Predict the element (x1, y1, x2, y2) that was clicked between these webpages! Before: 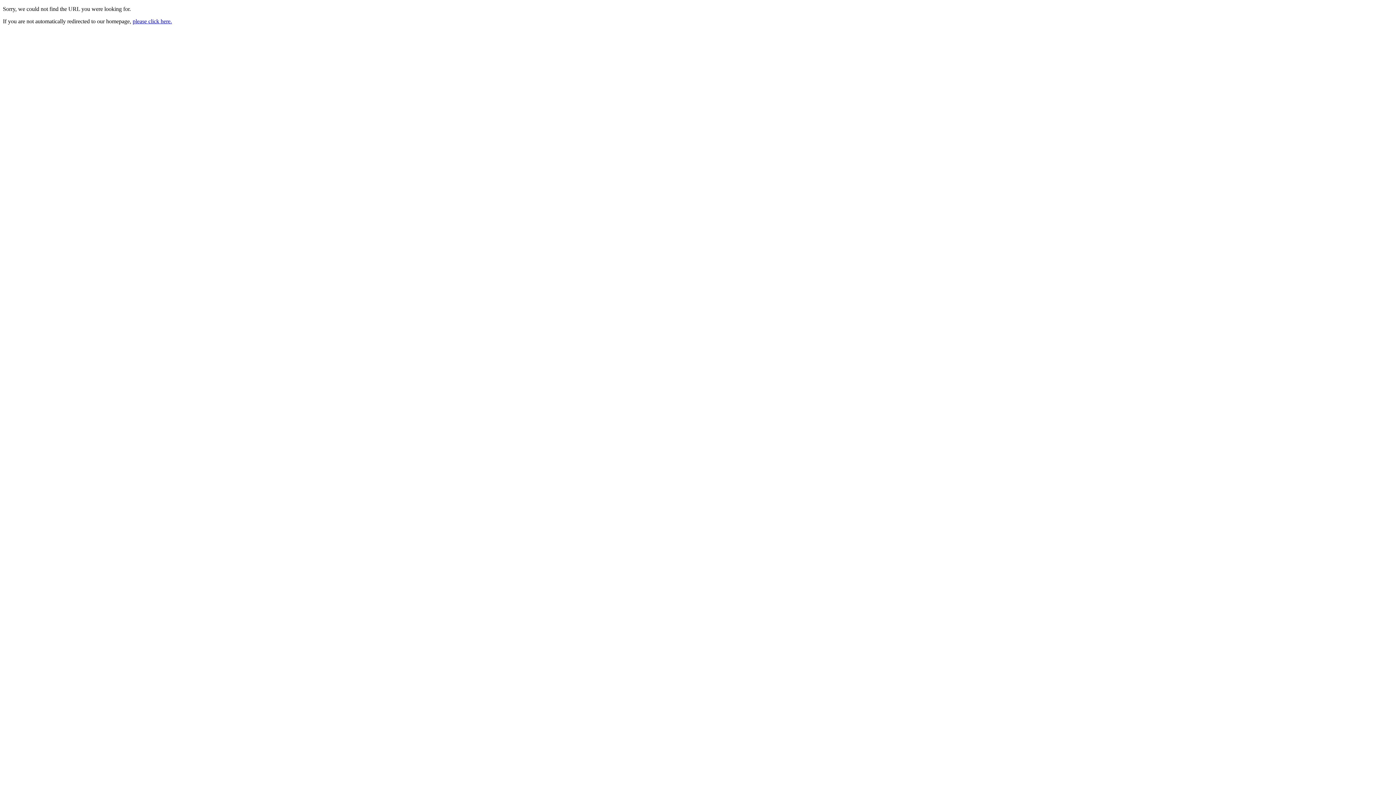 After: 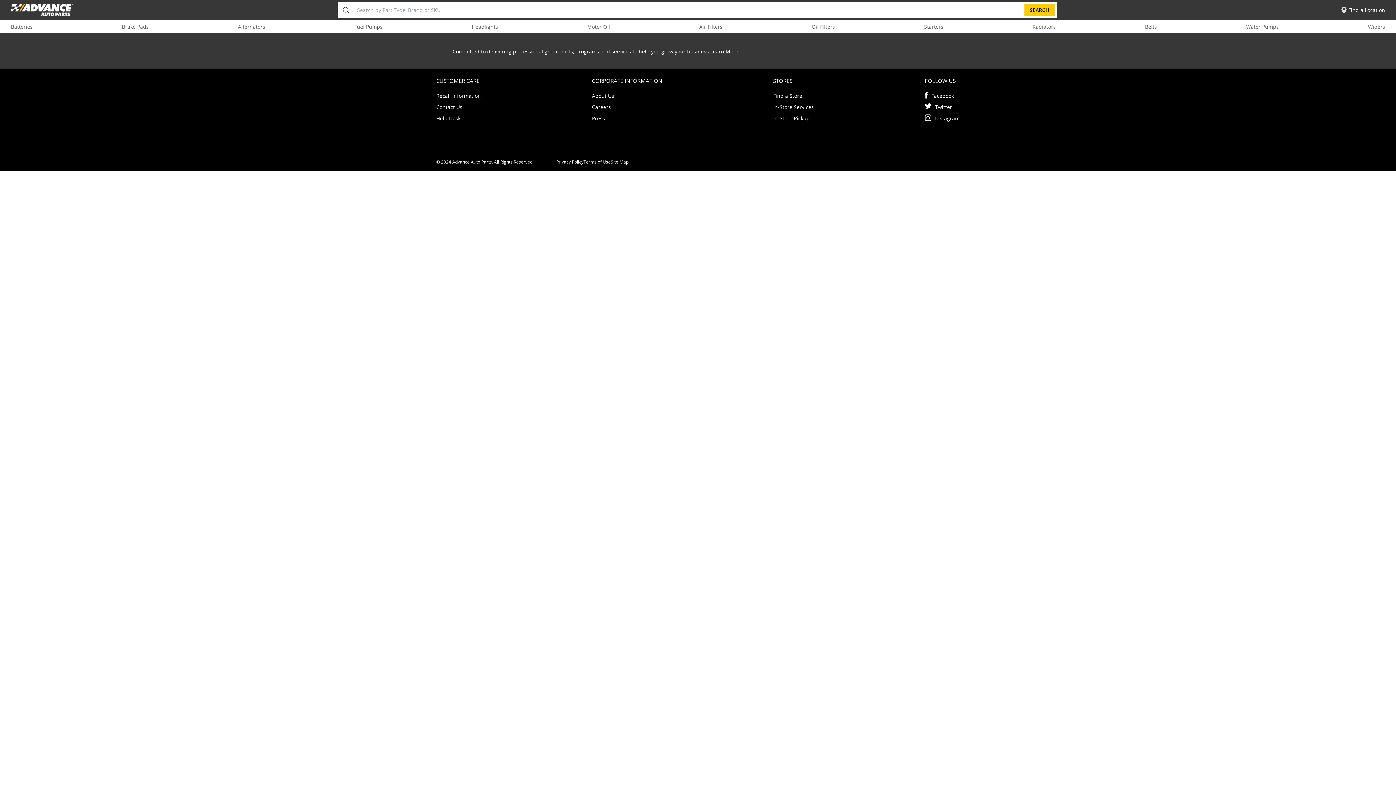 Action: label: please click here. bbox: (132, 18, 172, 24)